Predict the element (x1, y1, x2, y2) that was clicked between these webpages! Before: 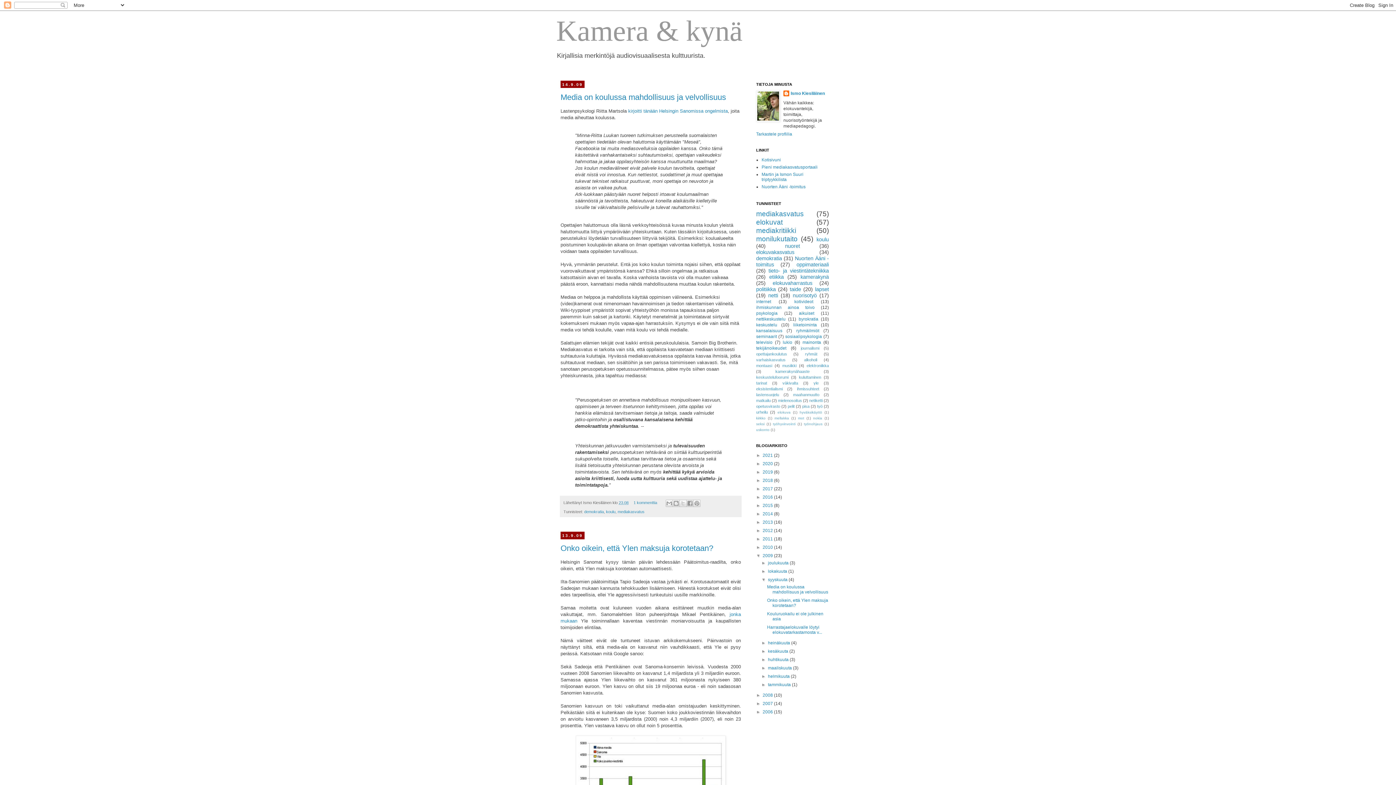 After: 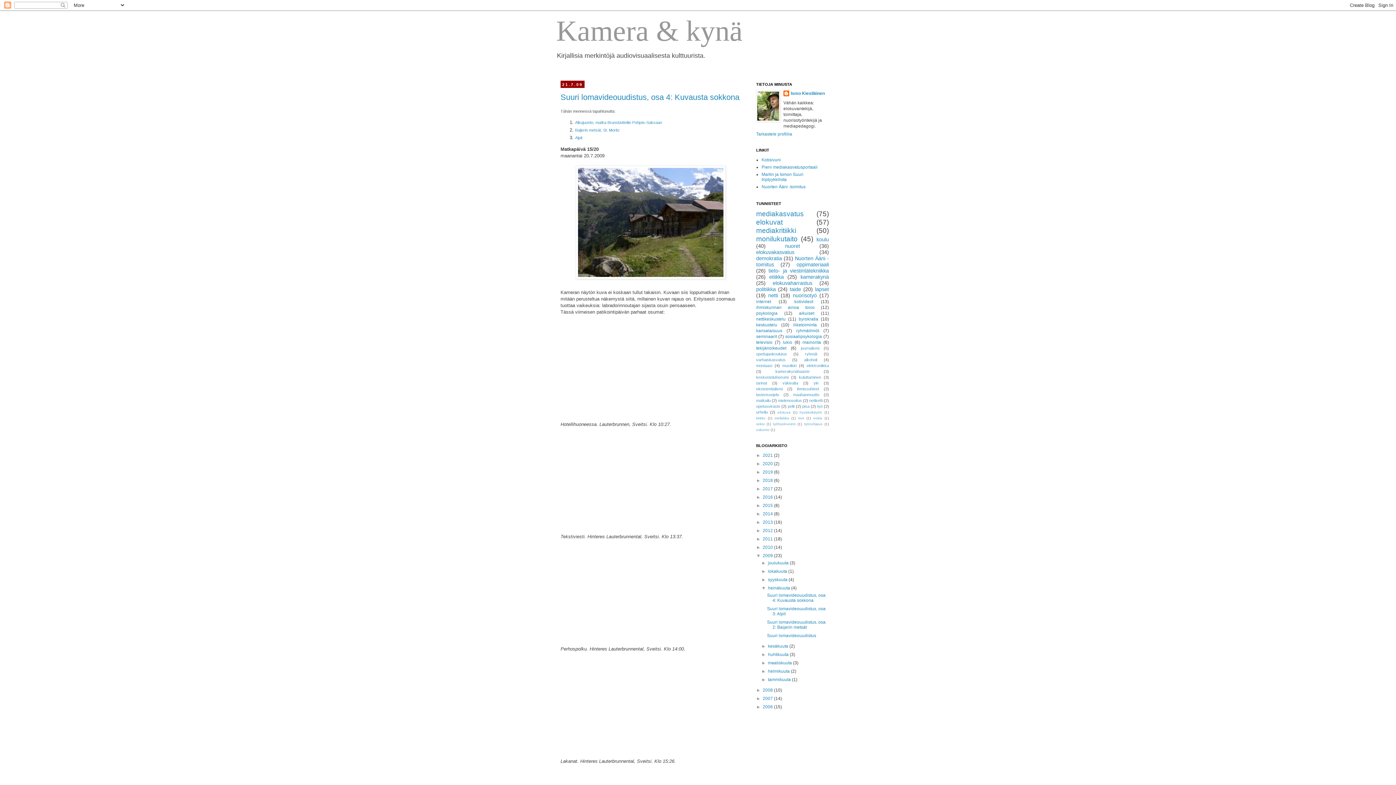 Action: label: heinäkuuta  bbox: (768, 640, 791, 645)